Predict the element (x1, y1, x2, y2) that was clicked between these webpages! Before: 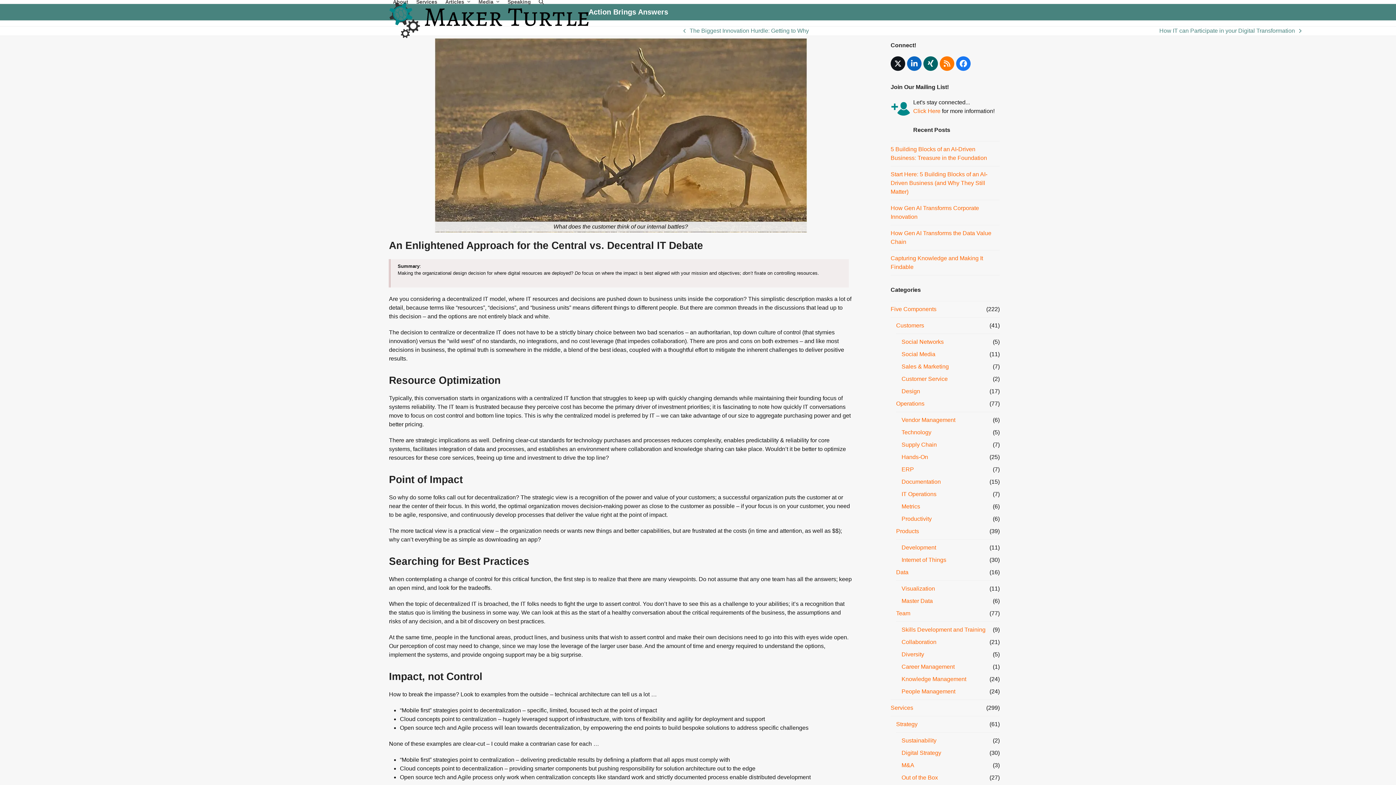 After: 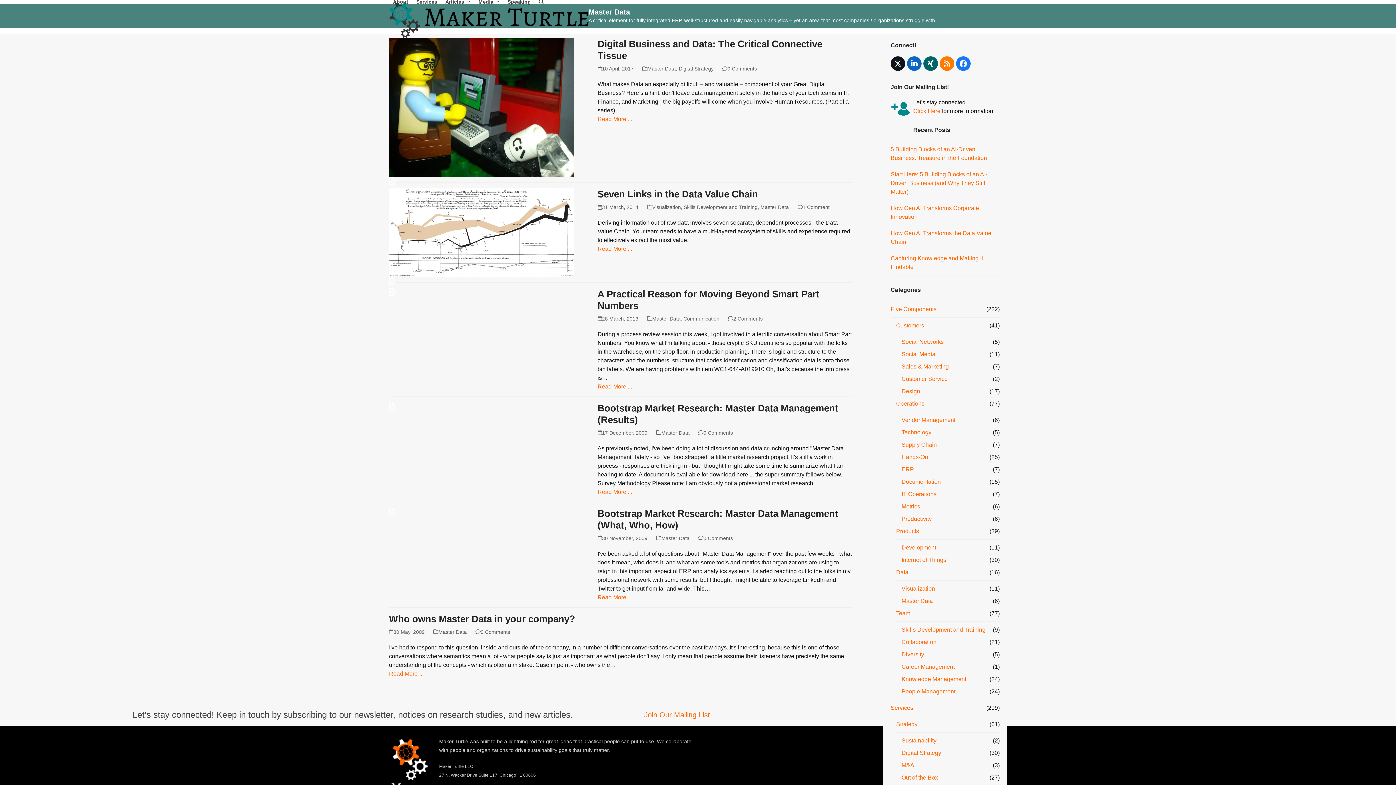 Action: label: Master Data bbox: (901, 598, 933, 604)